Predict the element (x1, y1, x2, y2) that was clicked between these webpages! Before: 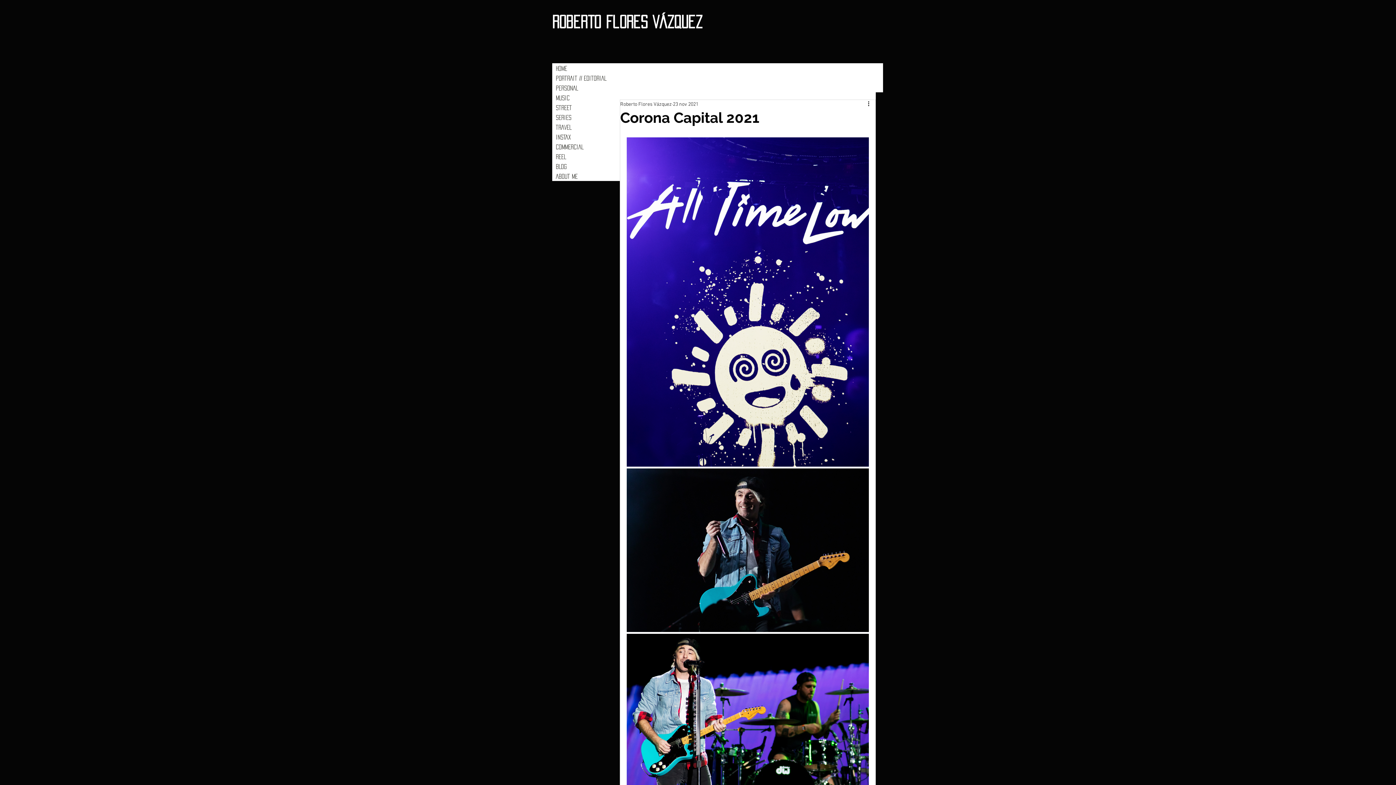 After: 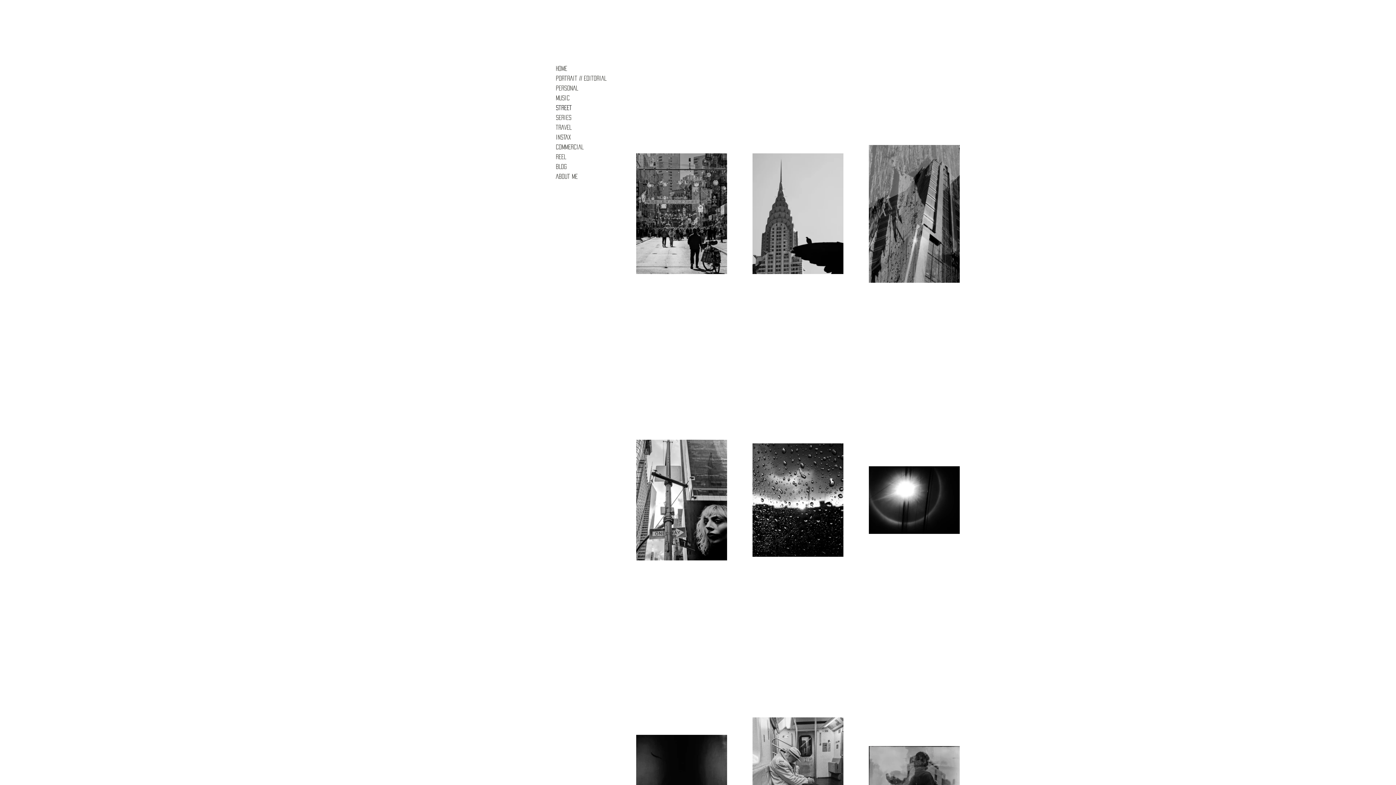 Action: label: STREET bbox: (552, 102, 635, 112)